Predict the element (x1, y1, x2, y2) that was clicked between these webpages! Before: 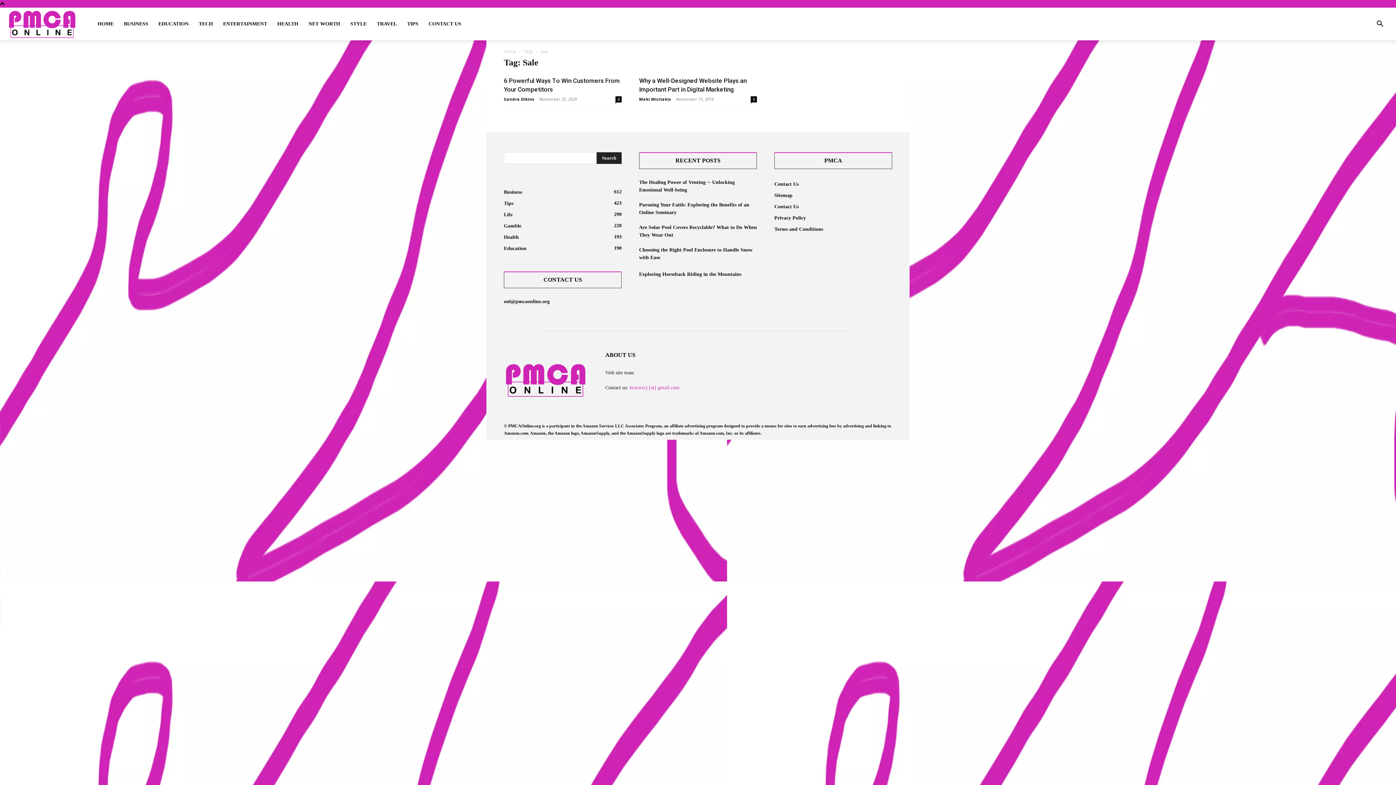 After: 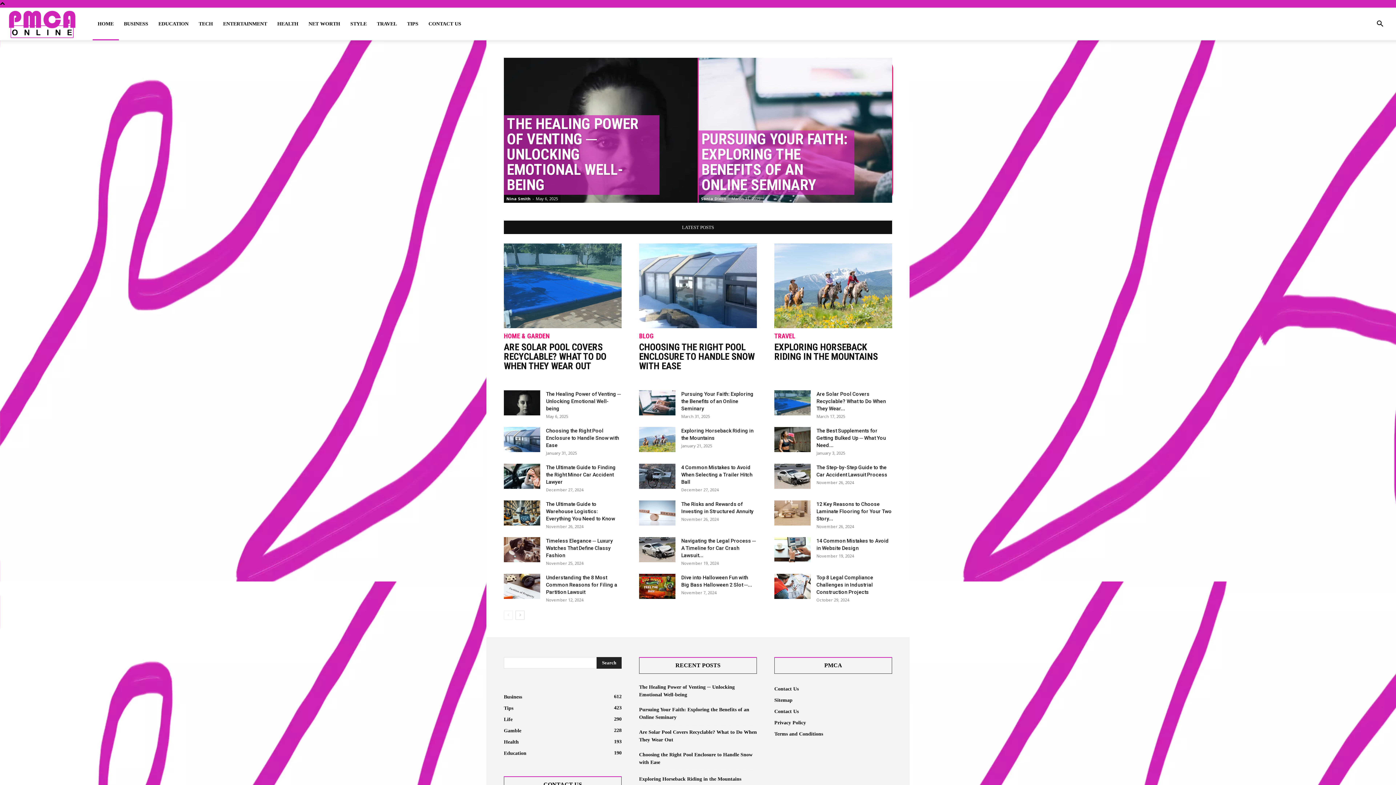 Action: bbox: (504, 48, 516, 54) label: Home